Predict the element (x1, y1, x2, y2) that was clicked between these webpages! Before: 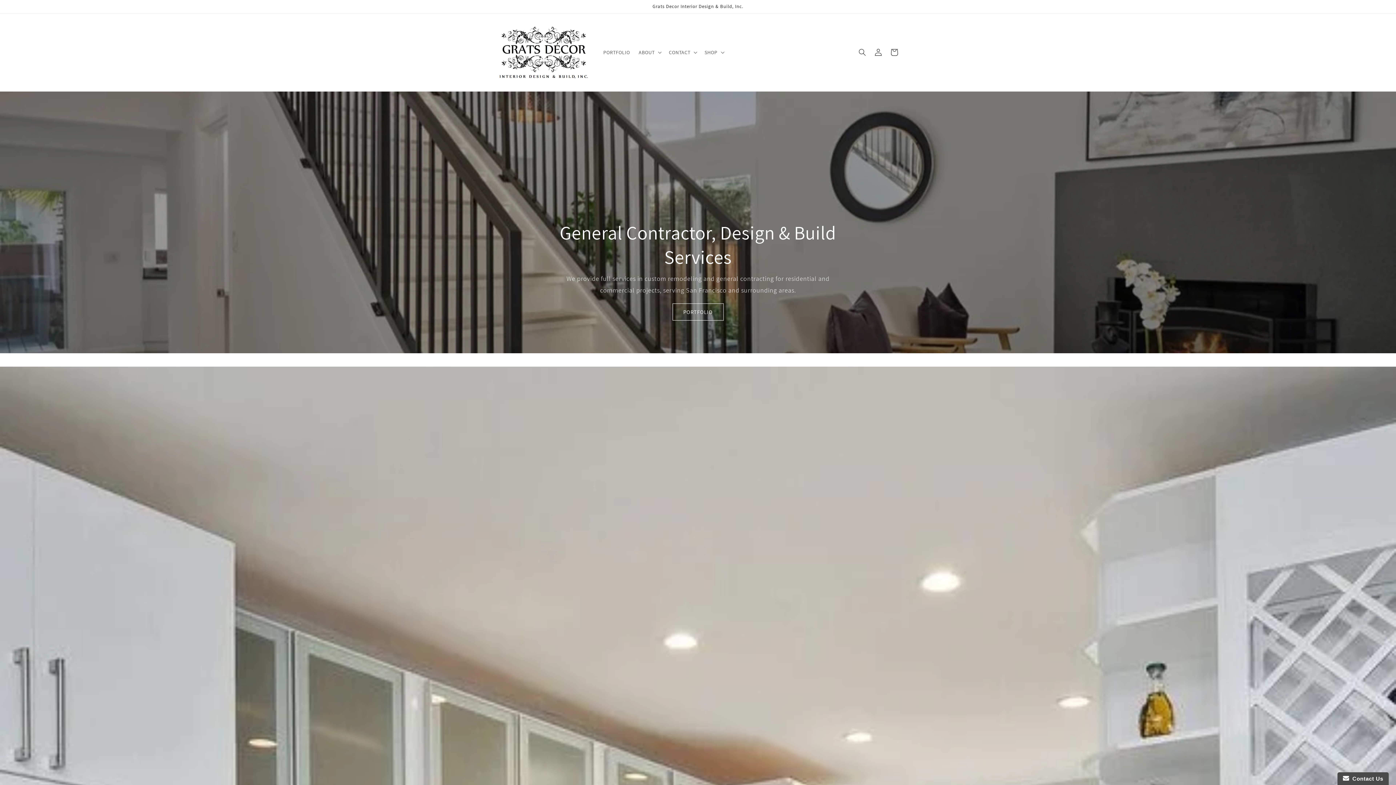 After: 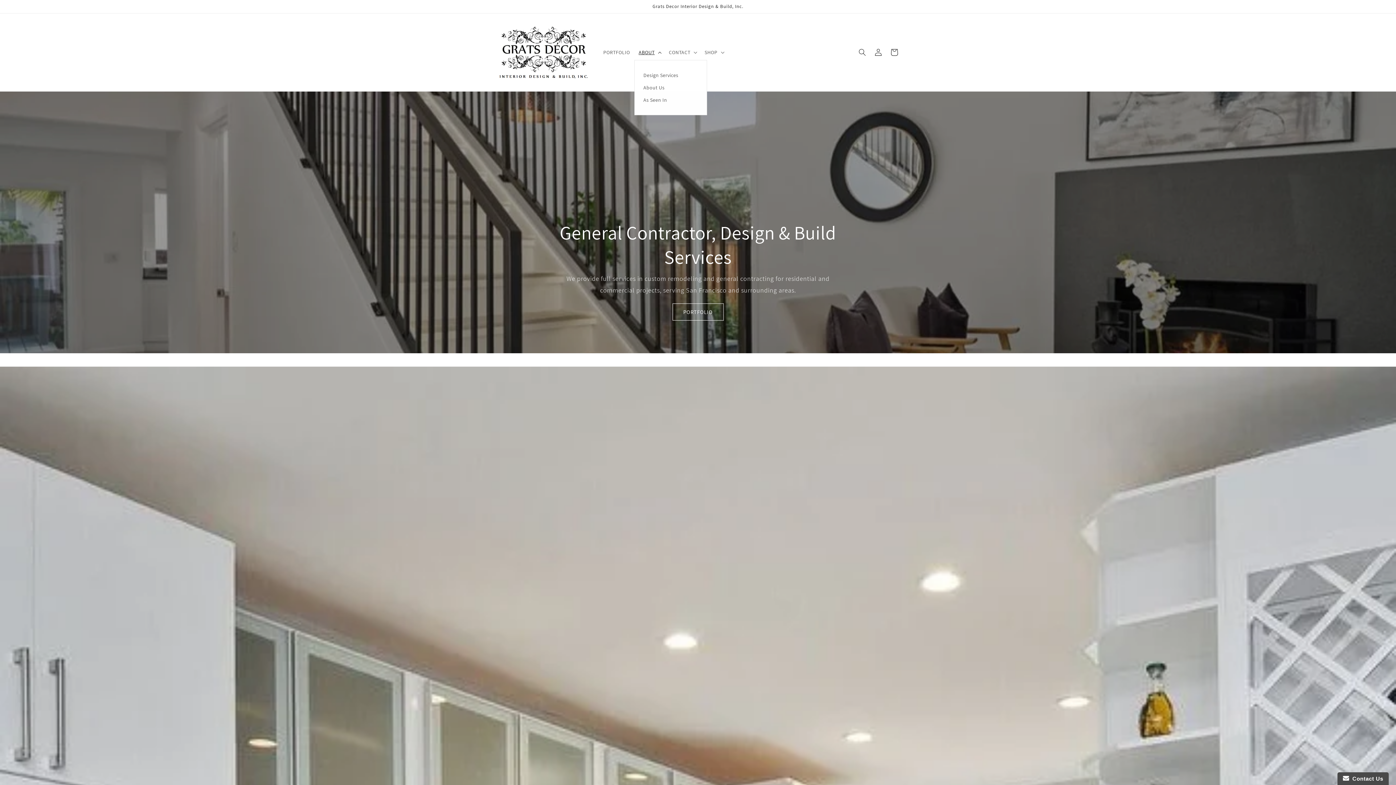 Action: label: ABOUT bbox: (634, 44, 664, 60)